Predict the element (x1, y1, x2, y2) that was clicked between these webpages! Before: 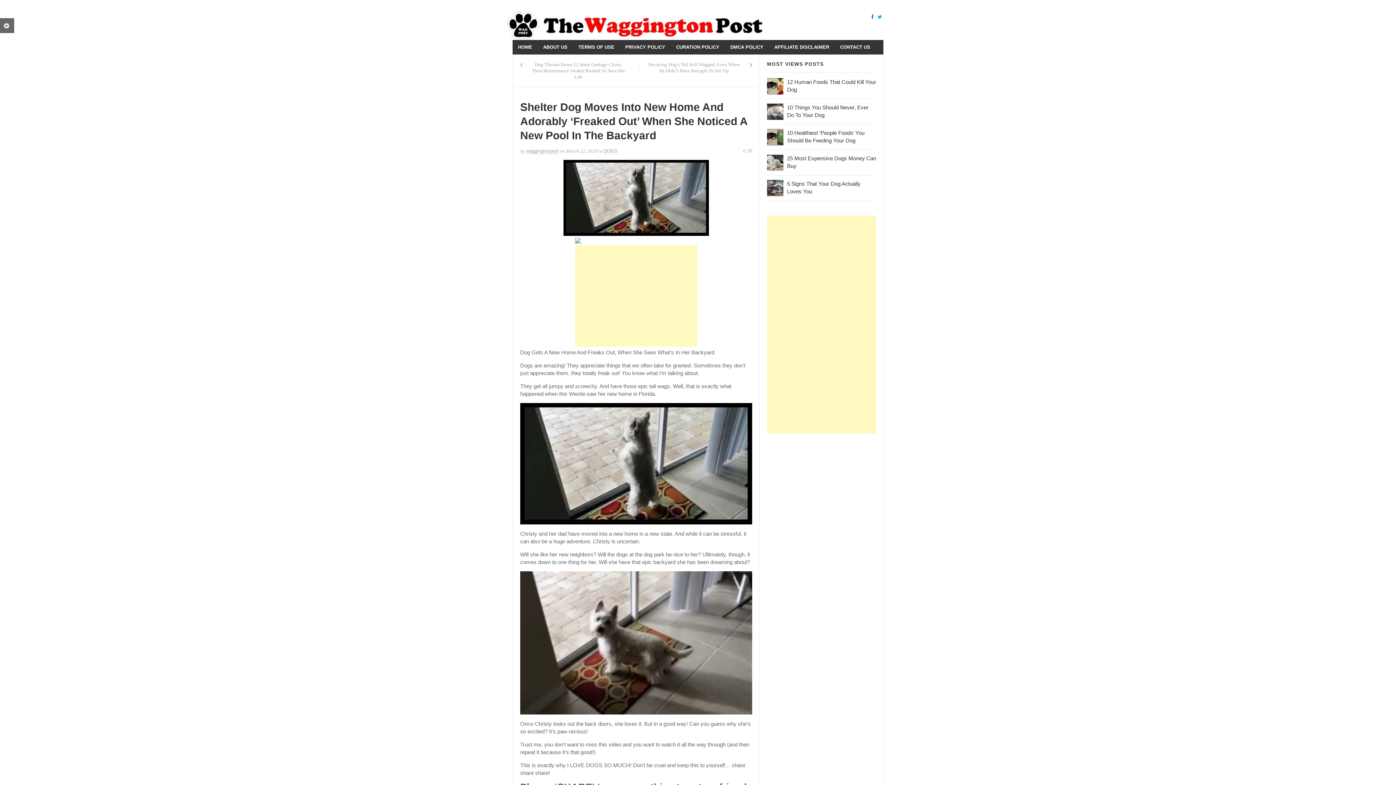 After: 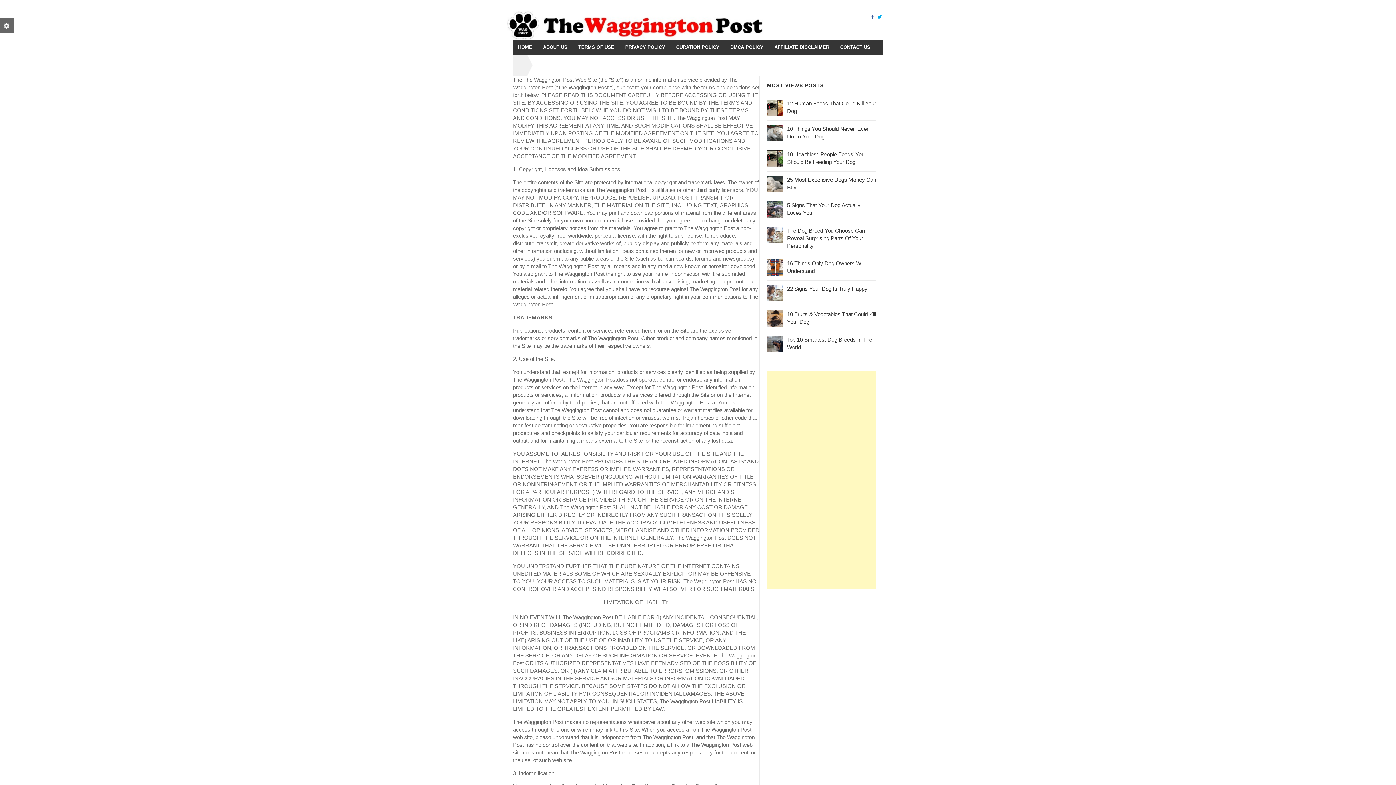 Action: bbox: (573, 40, 620, 54) label: TERMS OF USE